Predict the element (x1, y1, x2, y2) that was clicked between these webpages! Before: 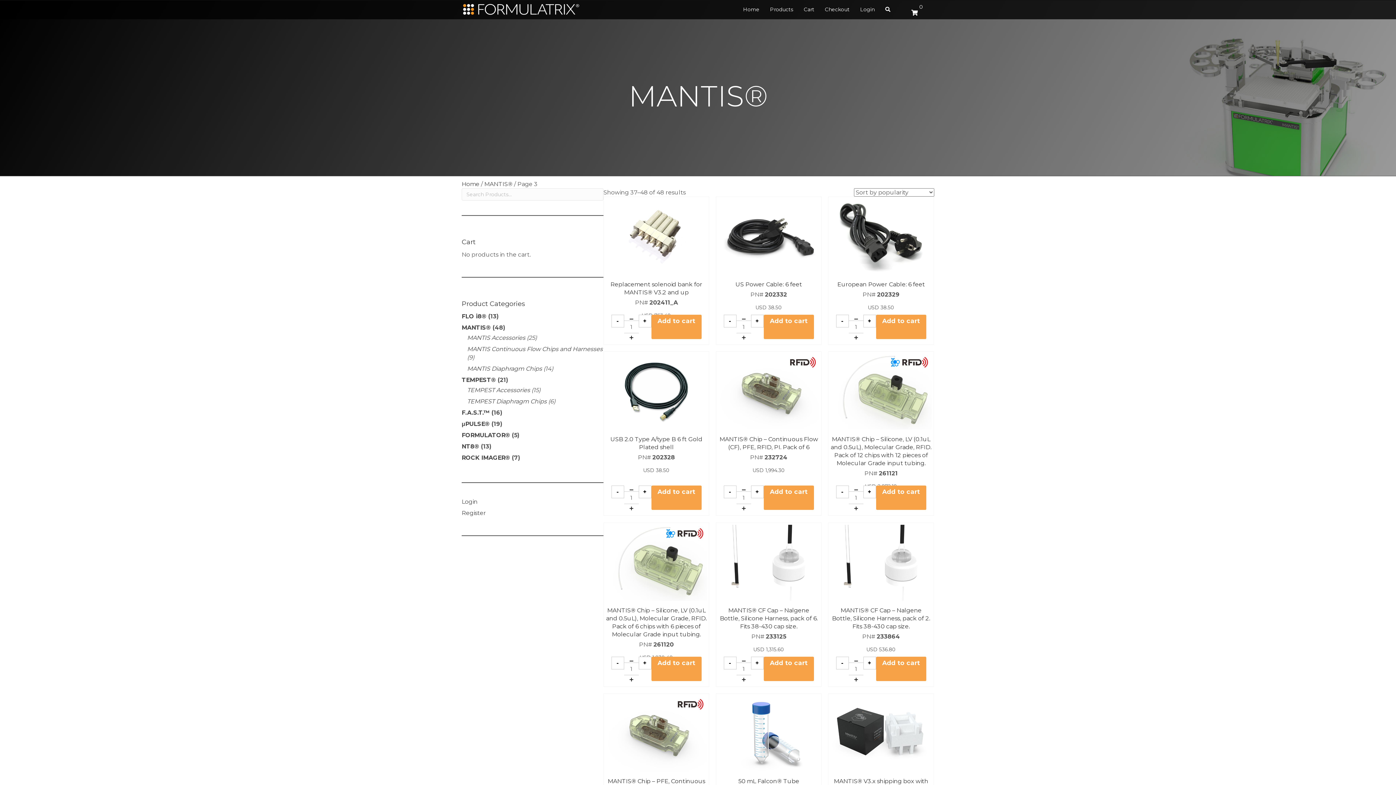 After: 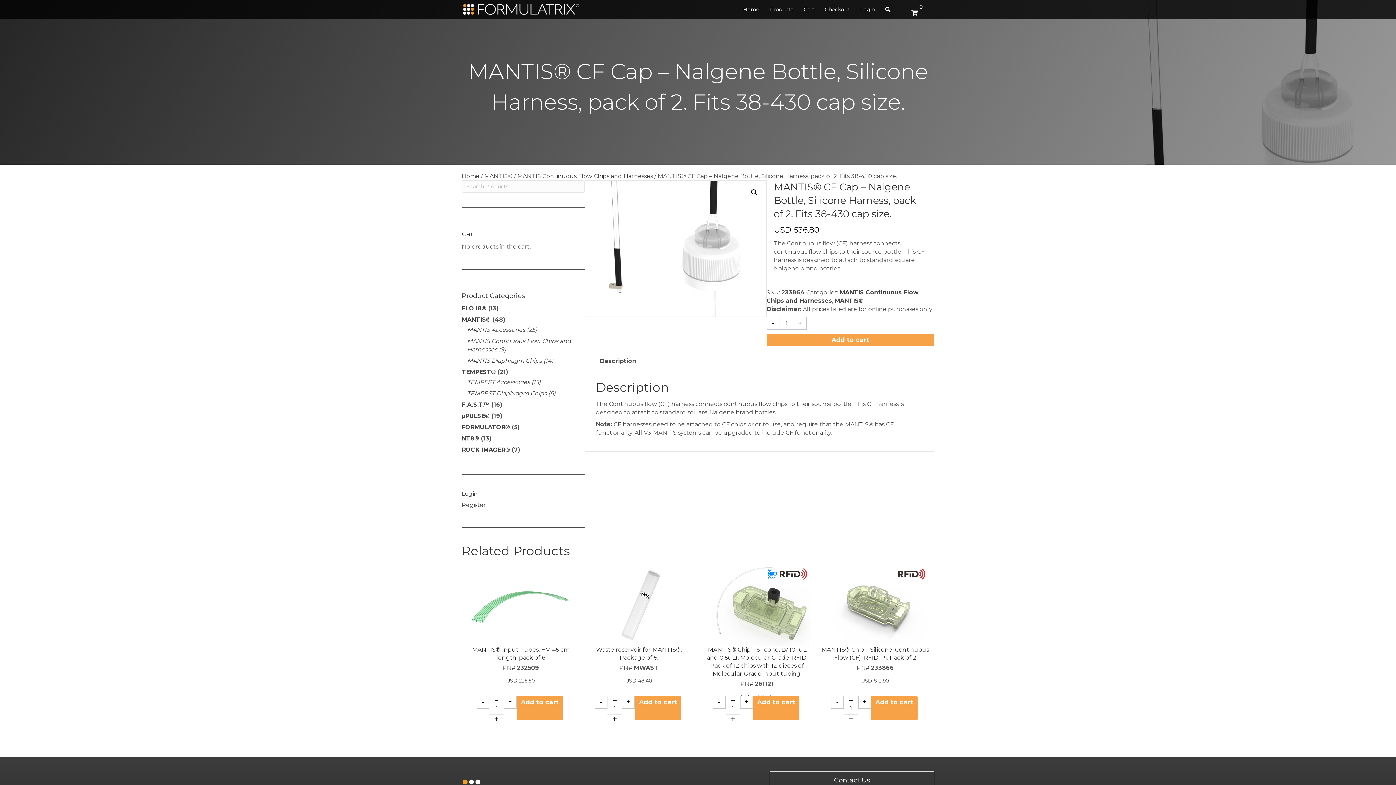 Action: bbox: (830, 525, 932, 601)